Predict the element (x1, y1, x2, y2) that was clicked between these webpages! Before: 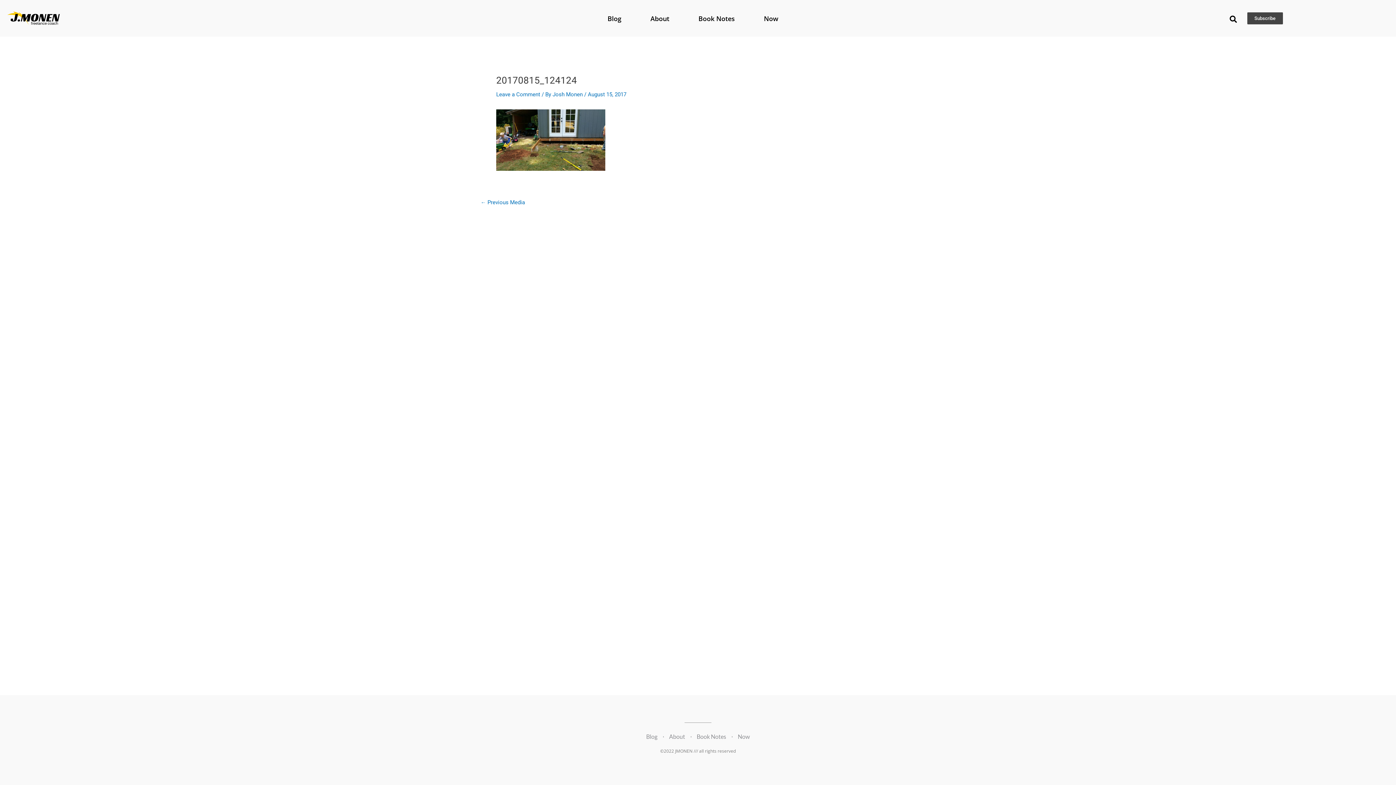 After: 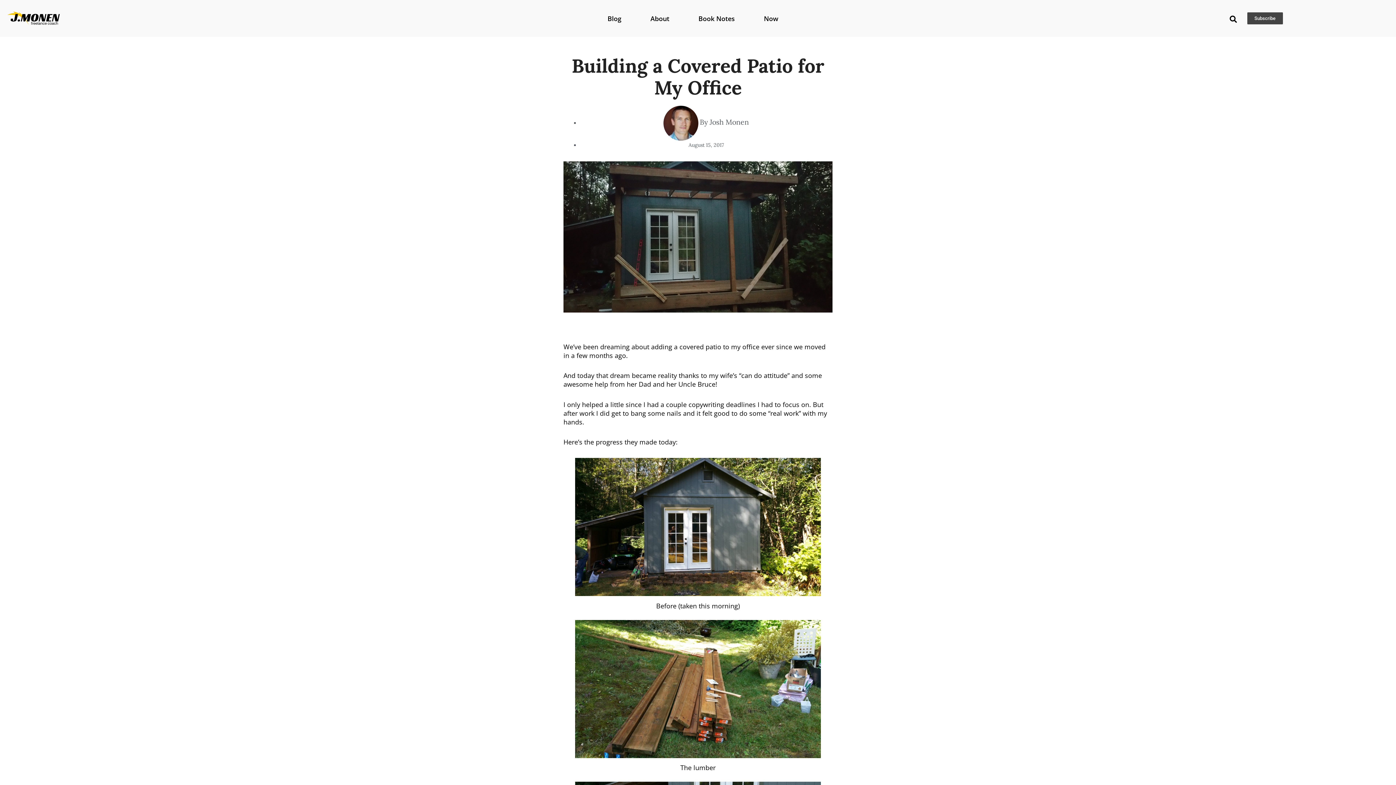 Action: bbox: (480, 199, 525, 205) label: ← Previous Media